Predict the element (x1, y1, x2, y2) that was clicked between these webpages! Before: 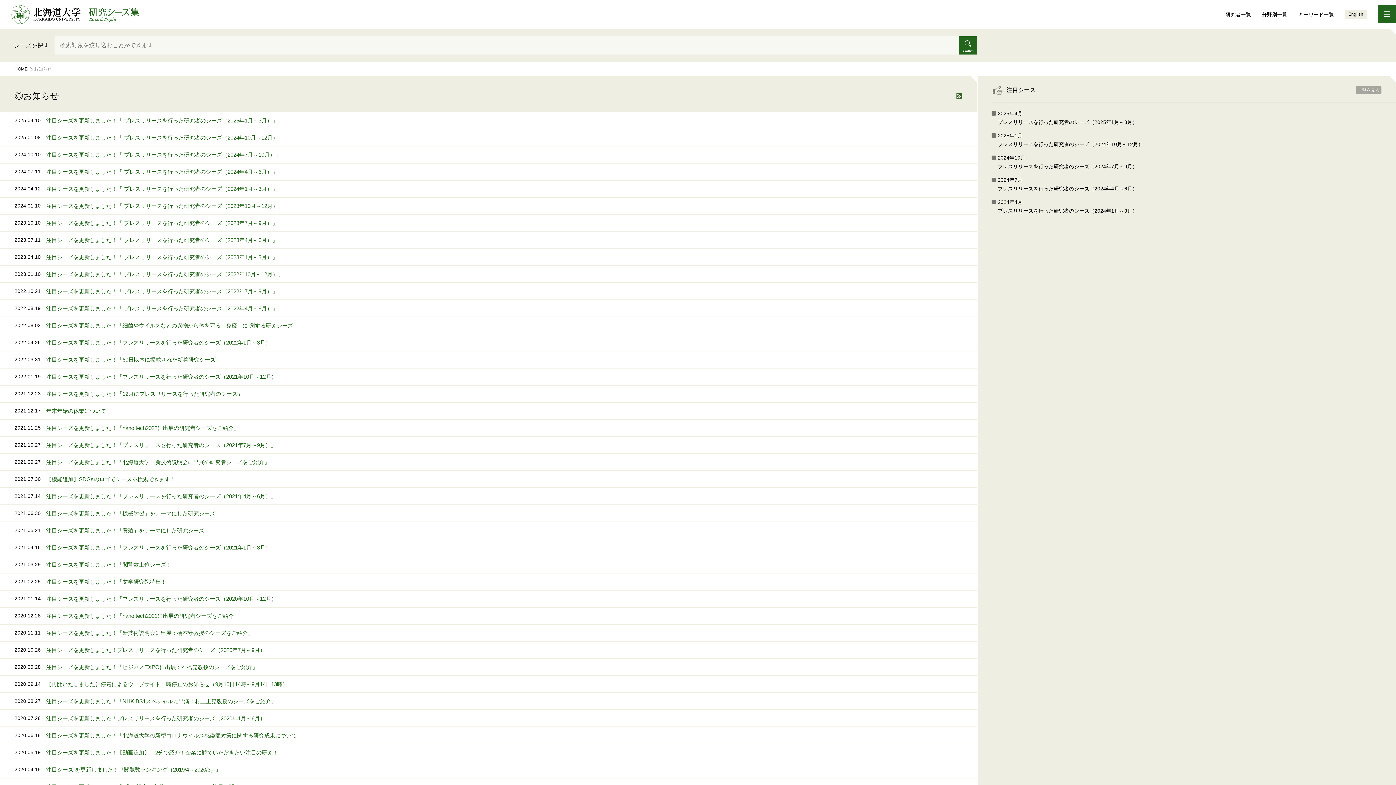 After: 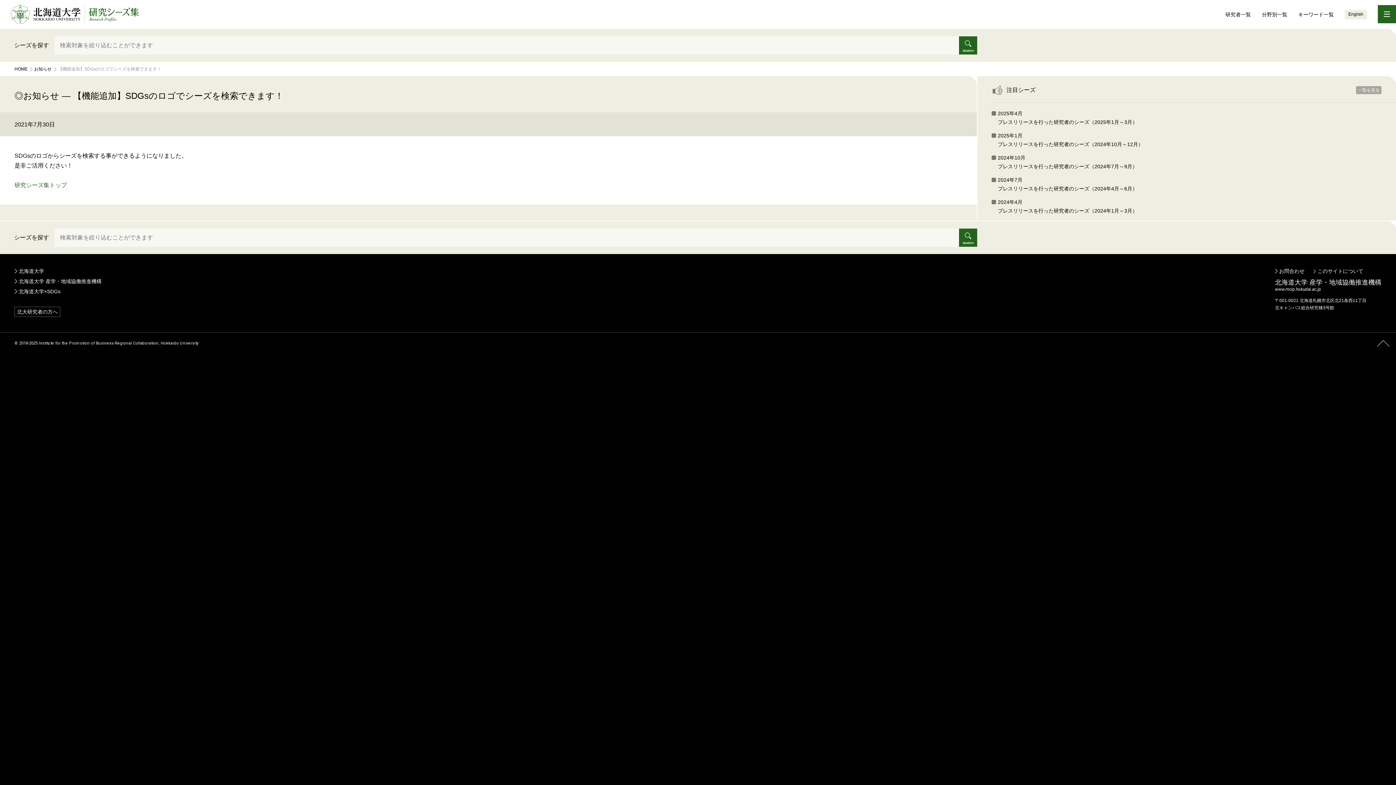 Action: label: 【機能追加】SDGsのロゴでシーズを検索できます！ bbox: (46, 476, 175, 482)